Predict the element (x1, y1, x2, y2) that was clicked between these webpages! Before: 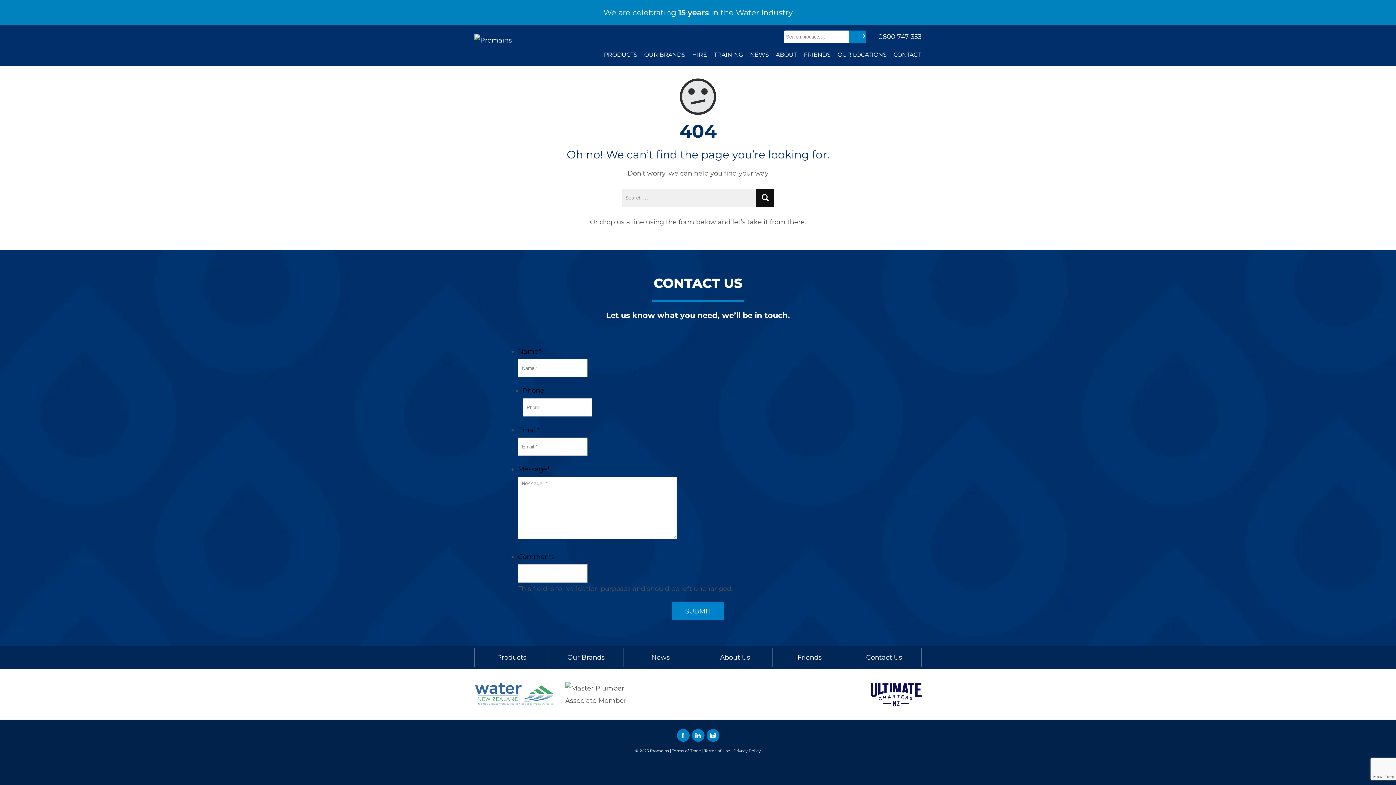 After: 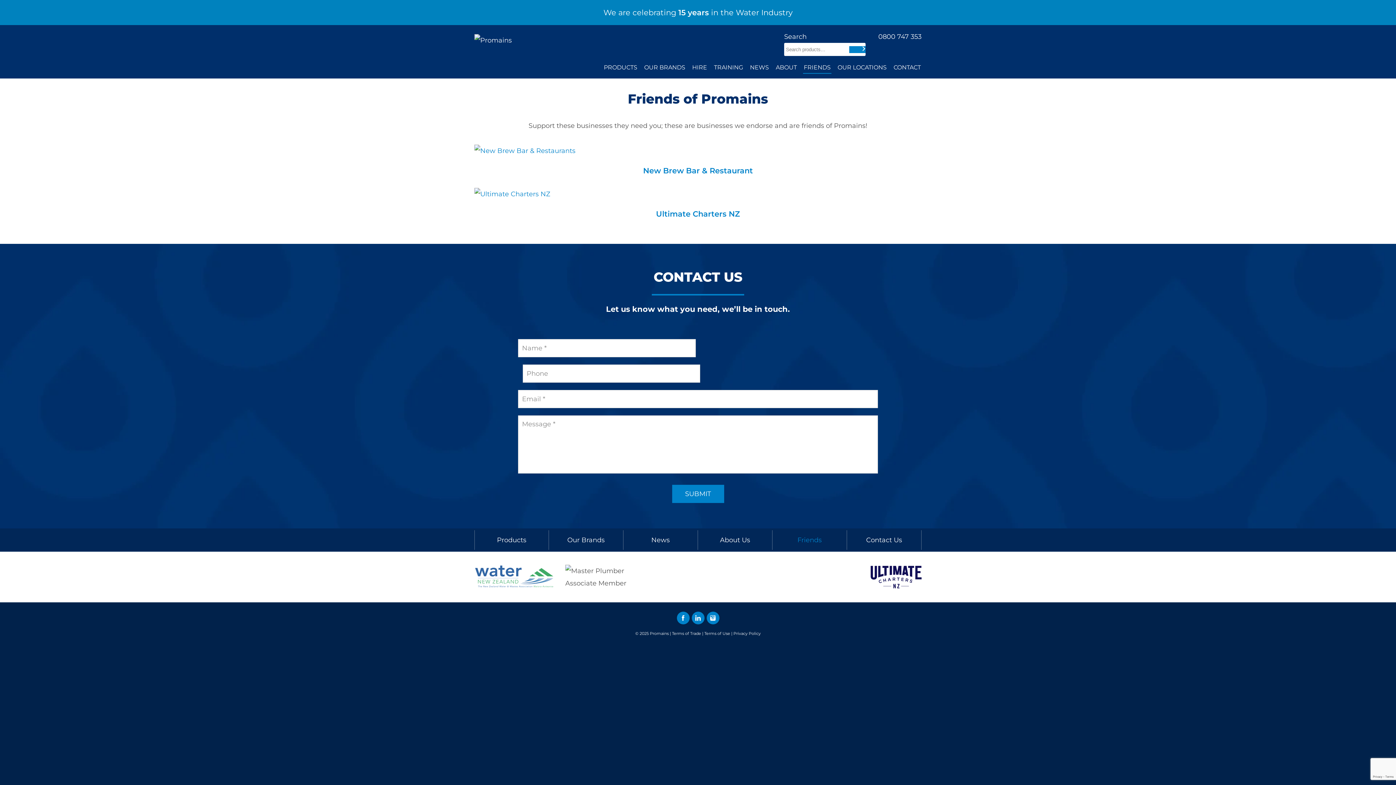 Action: label: FRIENDS bbox: (803, 48, 831, 65)